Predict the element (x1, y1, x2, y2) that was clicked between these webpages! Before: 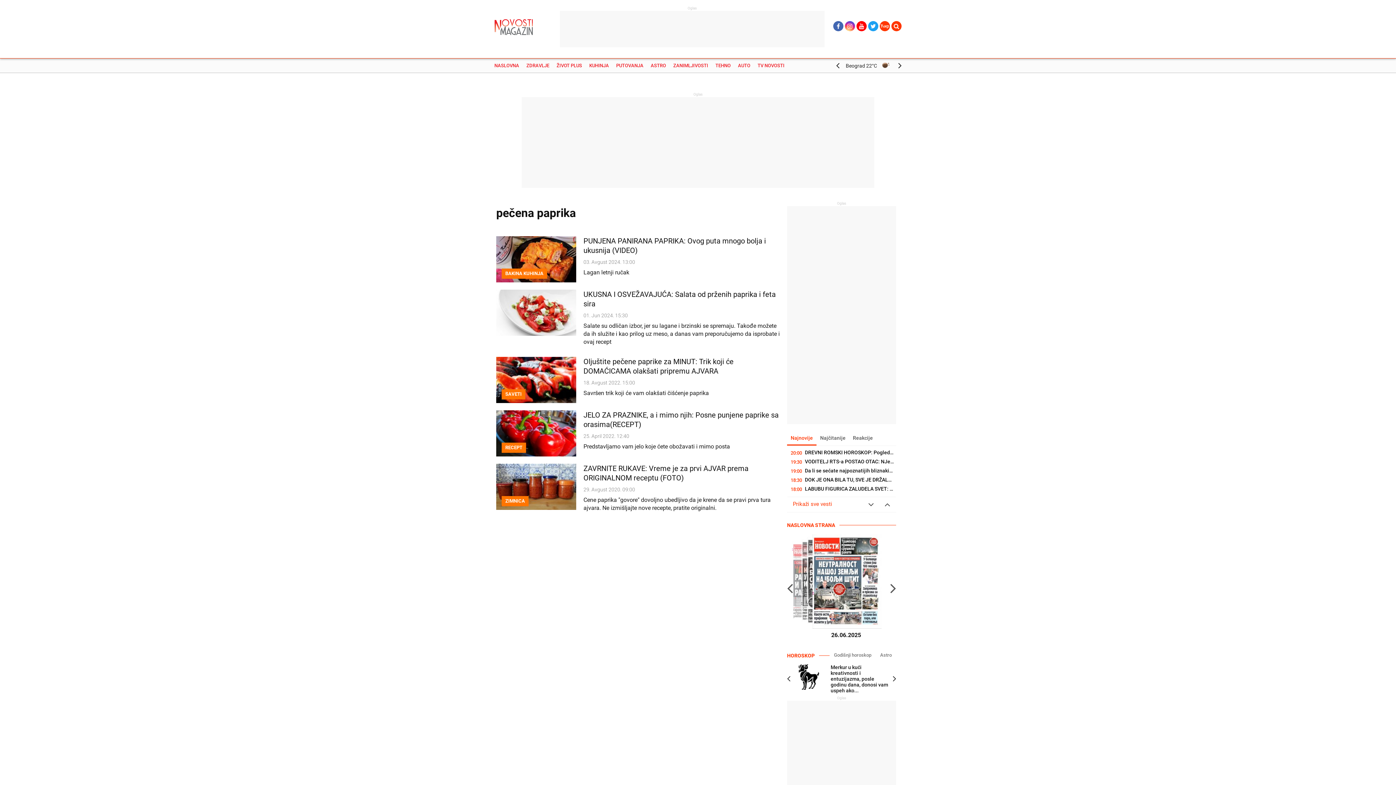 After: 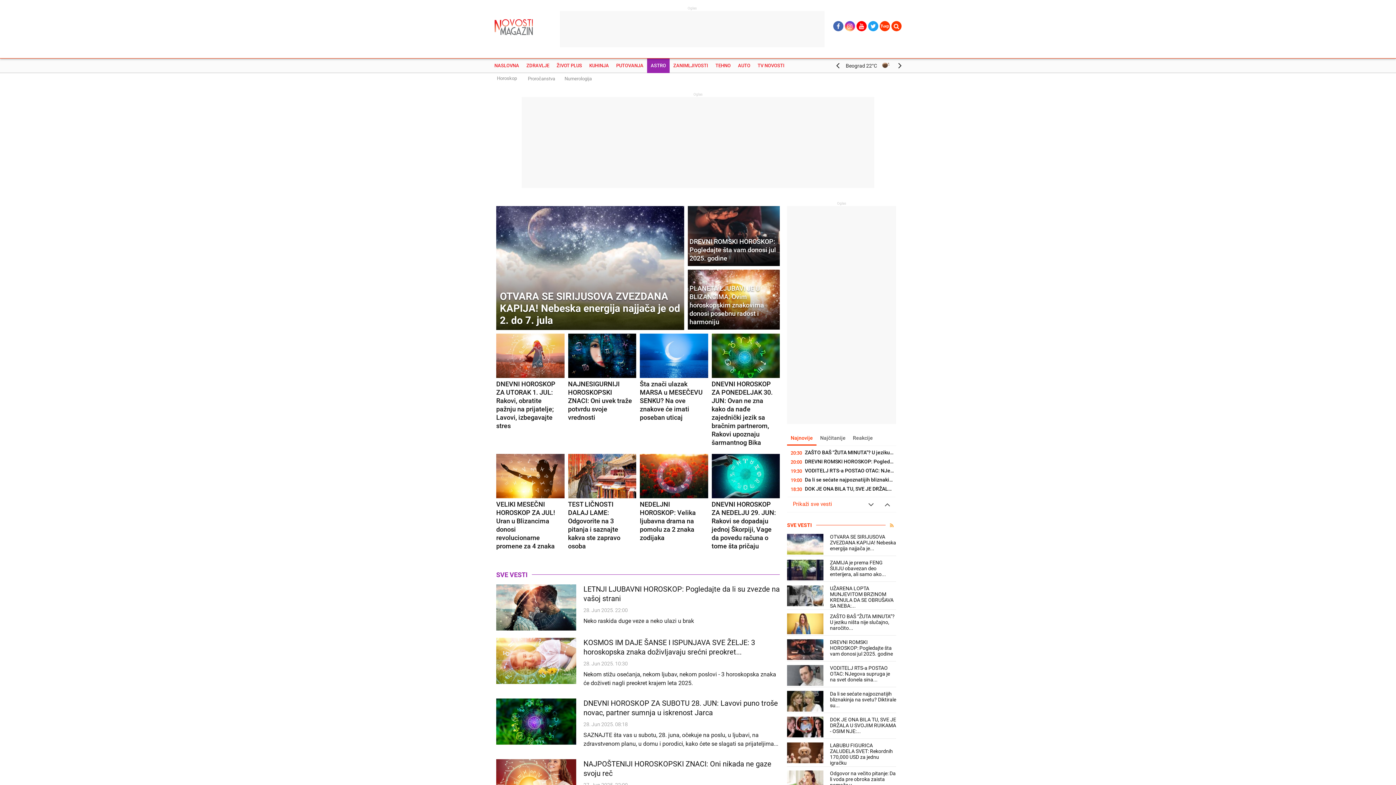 Action: label: ASTRO bbox: (647, 58, 669, 73)